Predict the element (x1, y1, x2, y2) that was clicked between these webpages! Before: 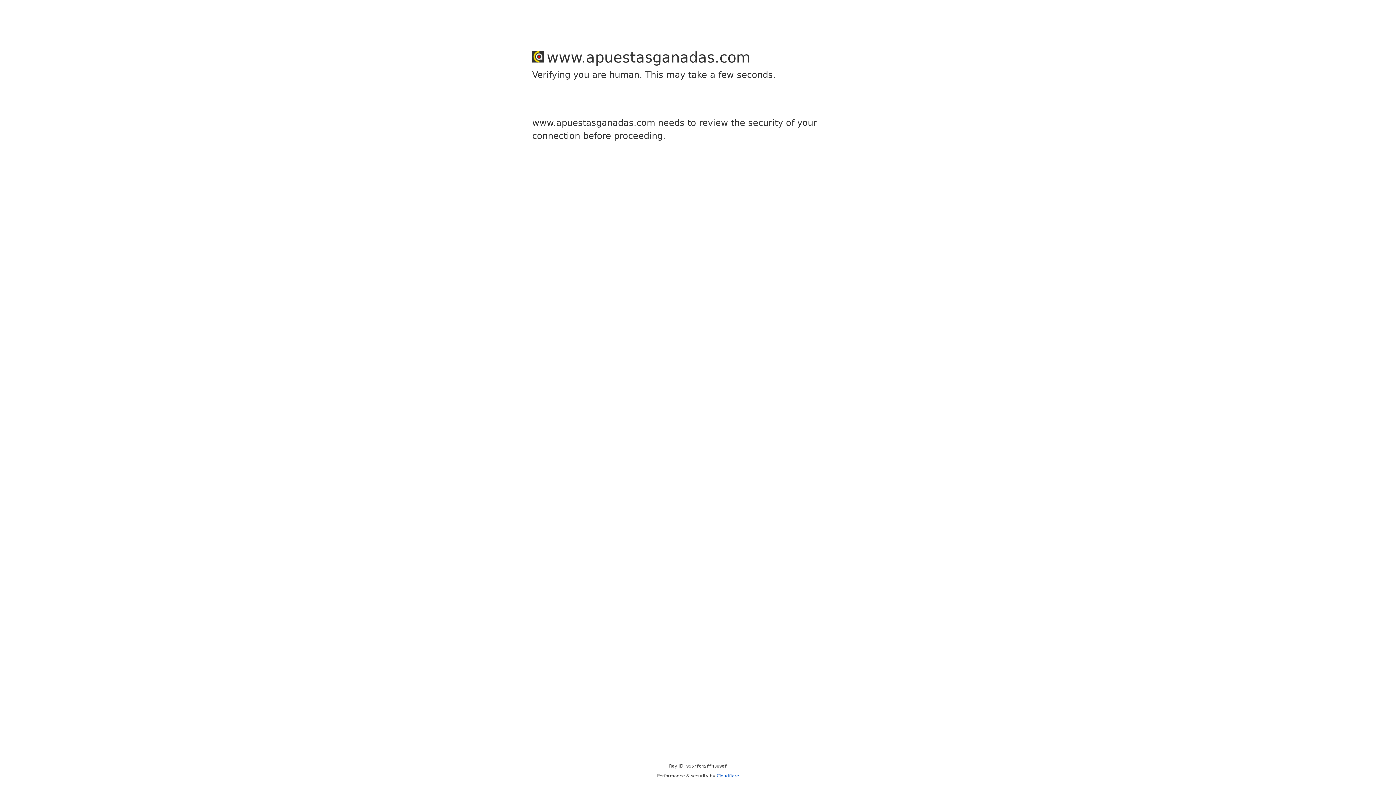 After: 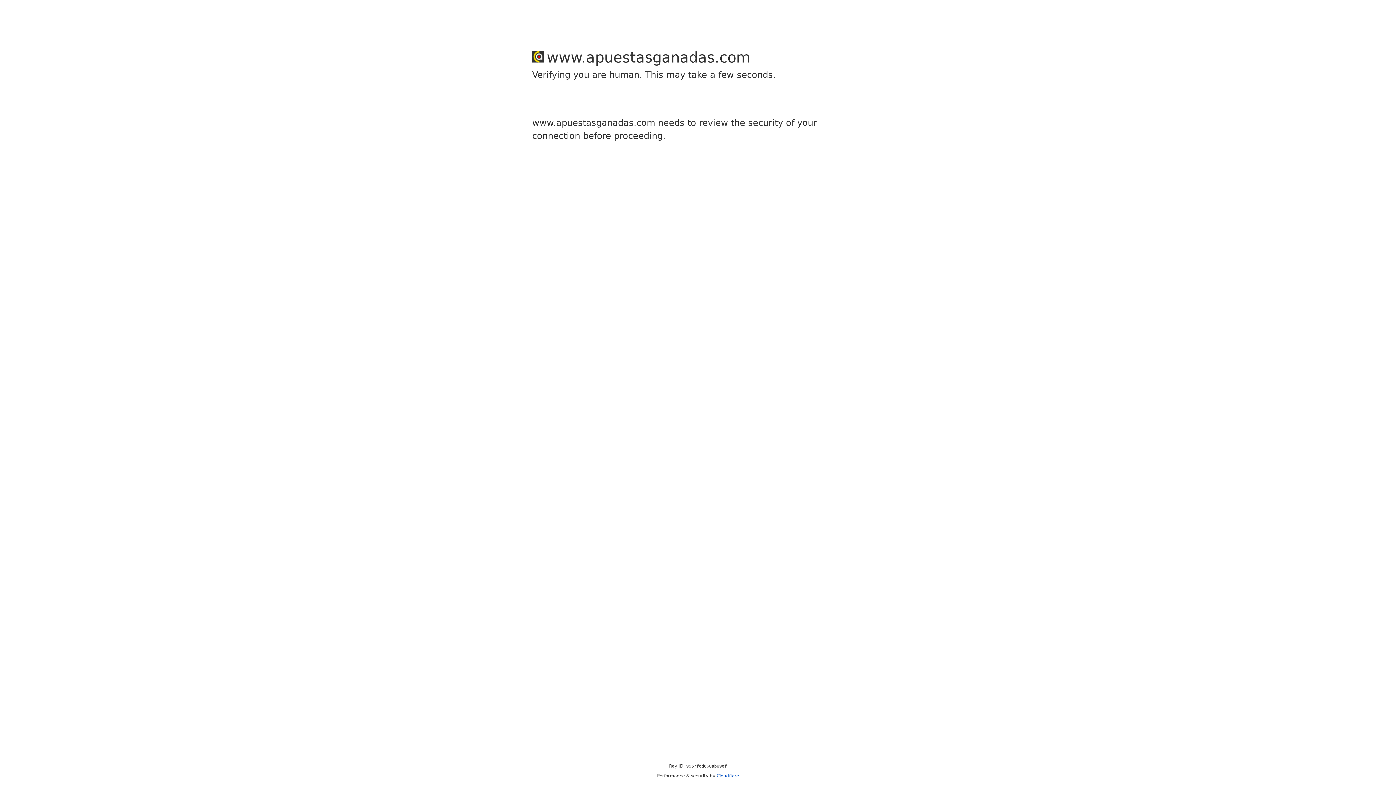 Action: label: Cloudflare bbox: (716, 773, 739, 778)